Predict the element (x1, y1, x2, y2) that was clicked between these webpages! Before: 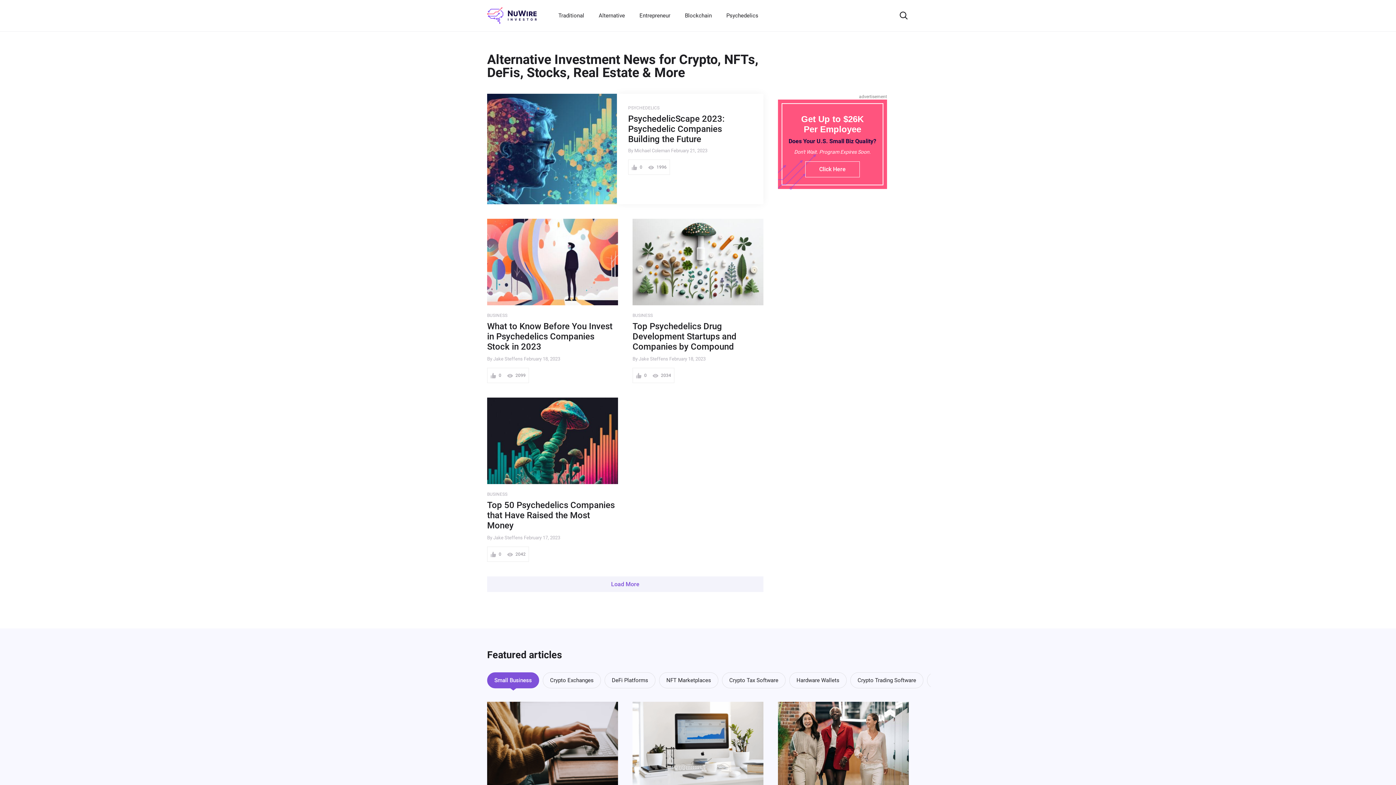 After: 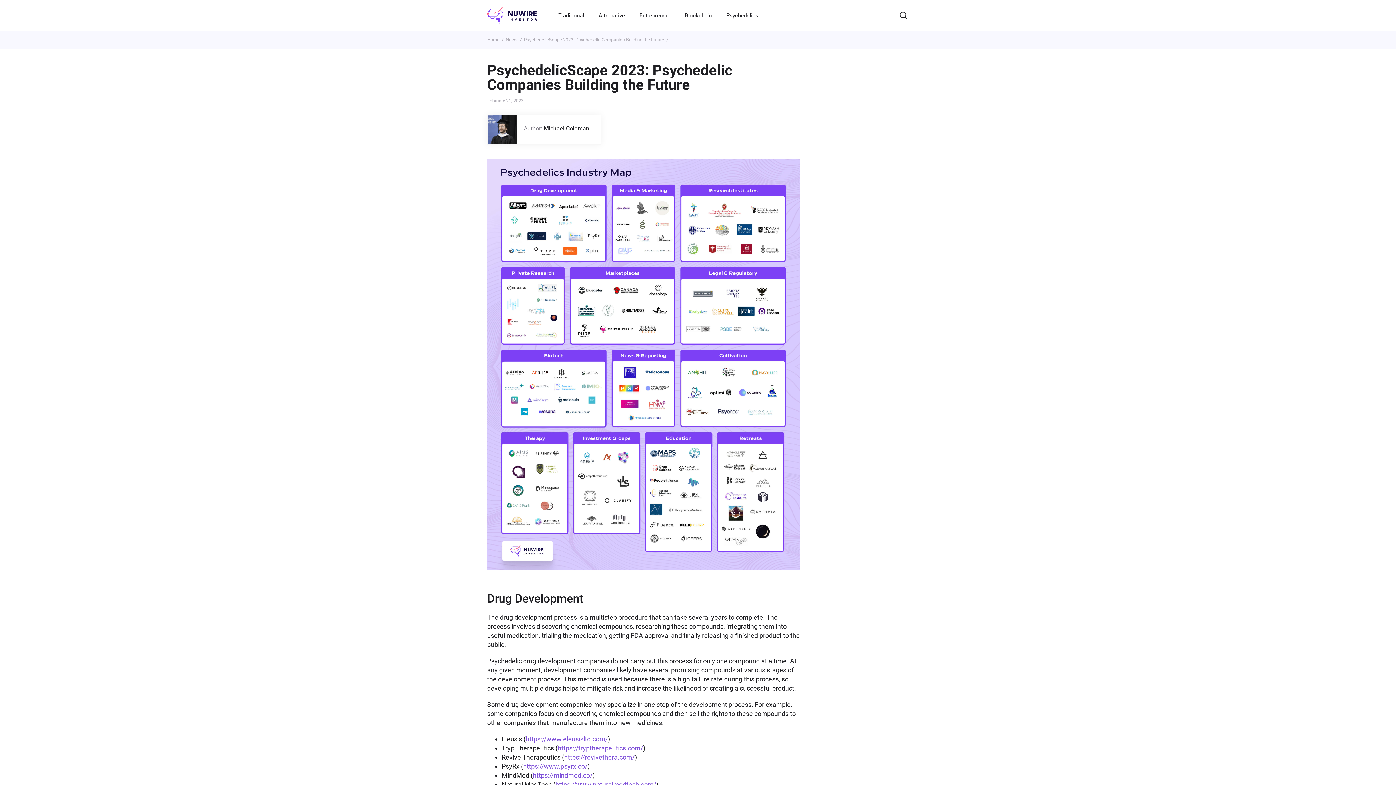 Action: bbox: (628, 113, 752, 144) label: PsychedelicScape 2023: Psychedelic Companies Building the Future